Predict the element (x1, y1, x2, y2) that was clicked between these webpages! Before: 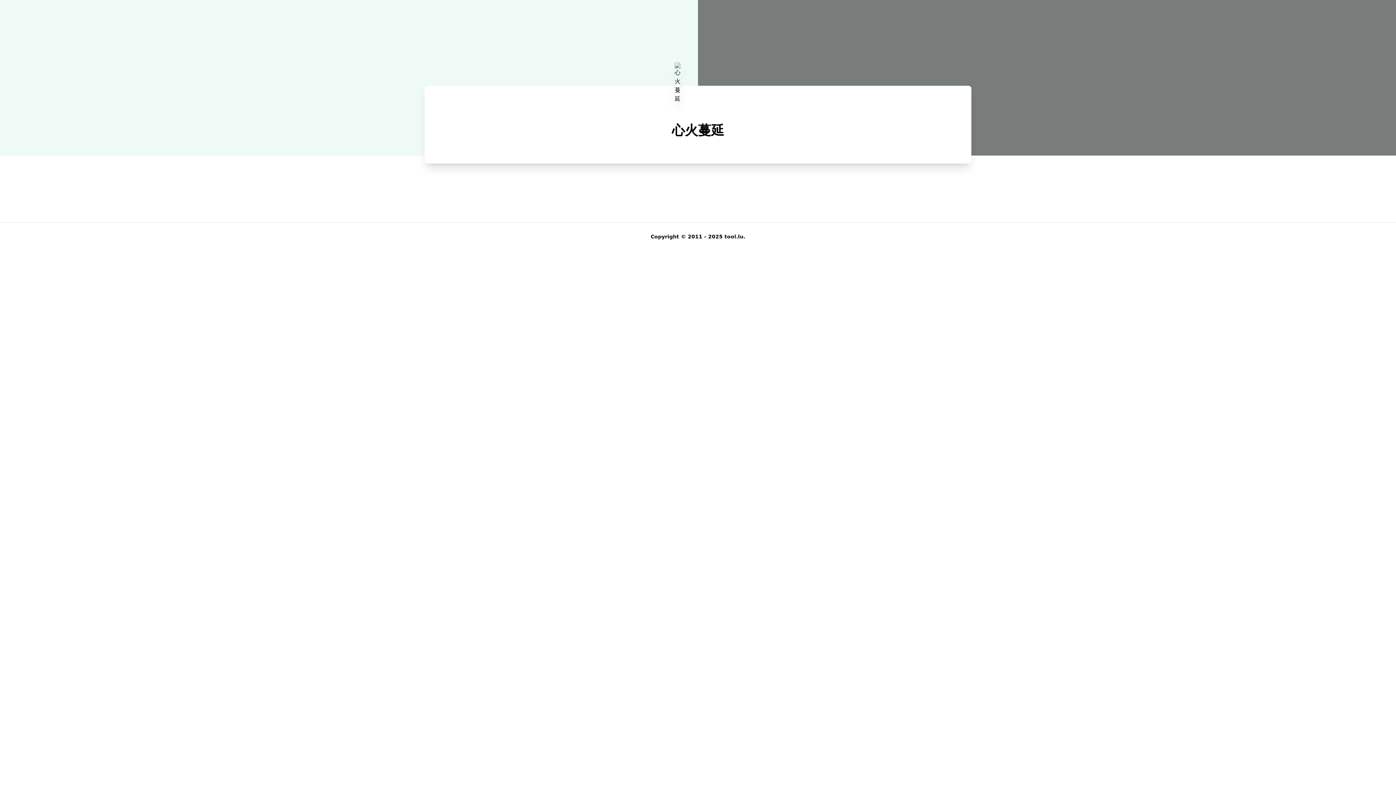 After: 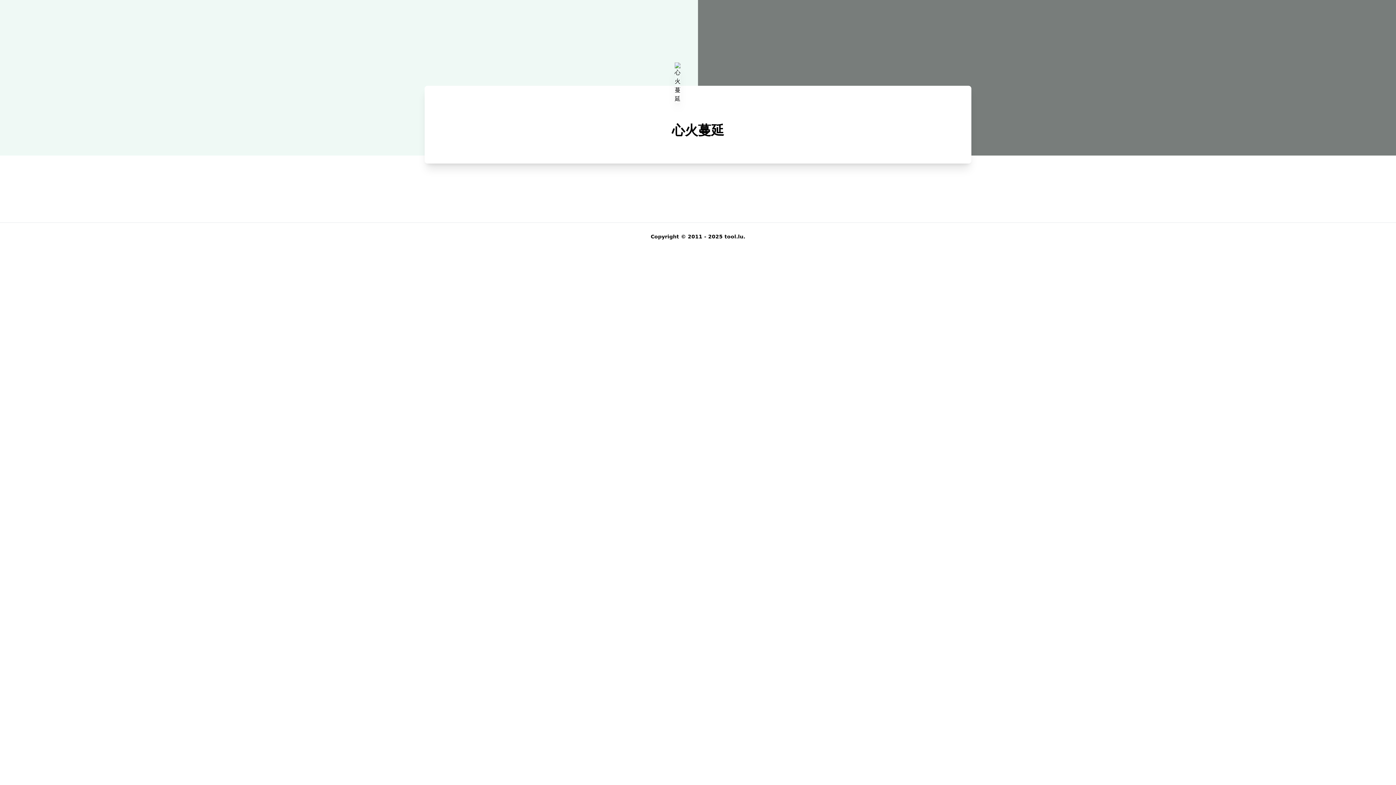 Action: label: tool.lu bbox: (724, 233, 743, 239)